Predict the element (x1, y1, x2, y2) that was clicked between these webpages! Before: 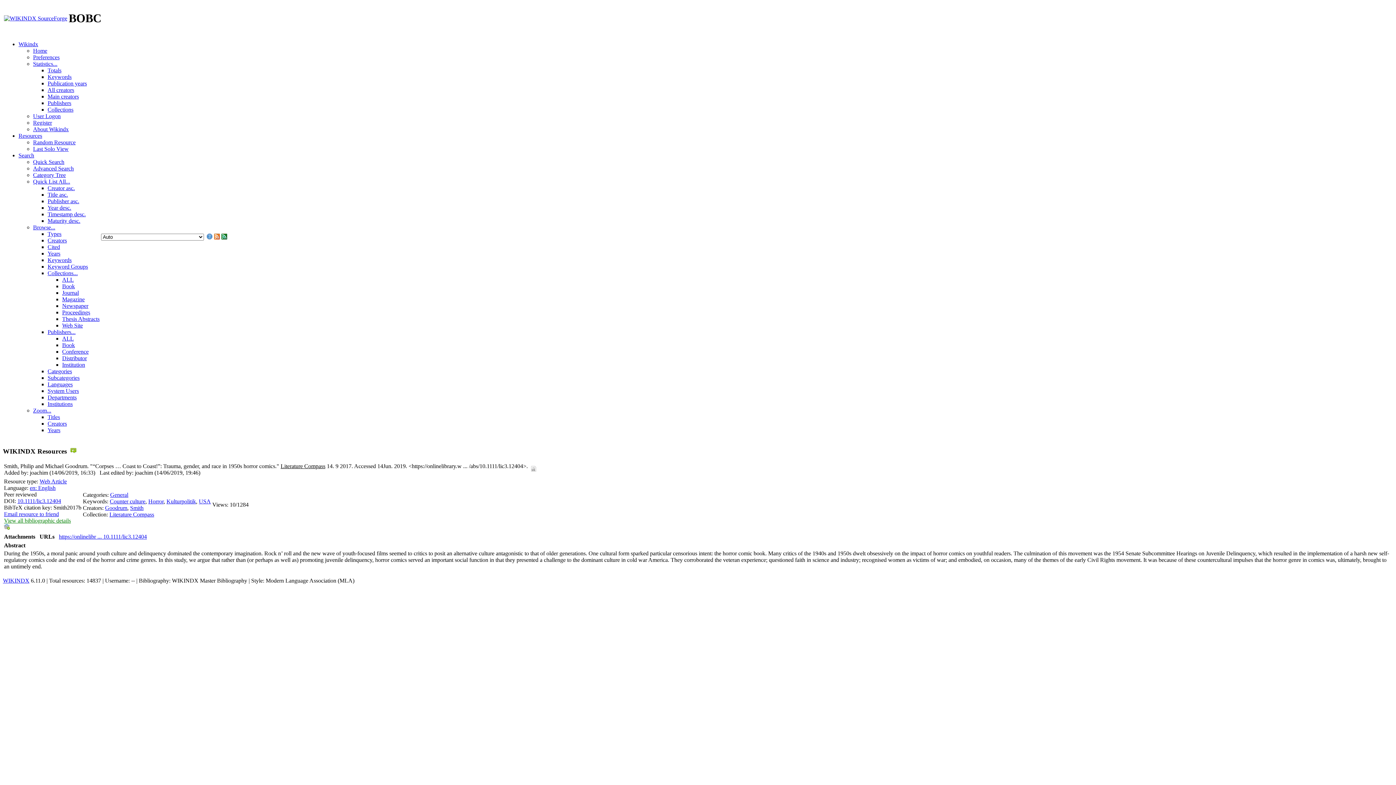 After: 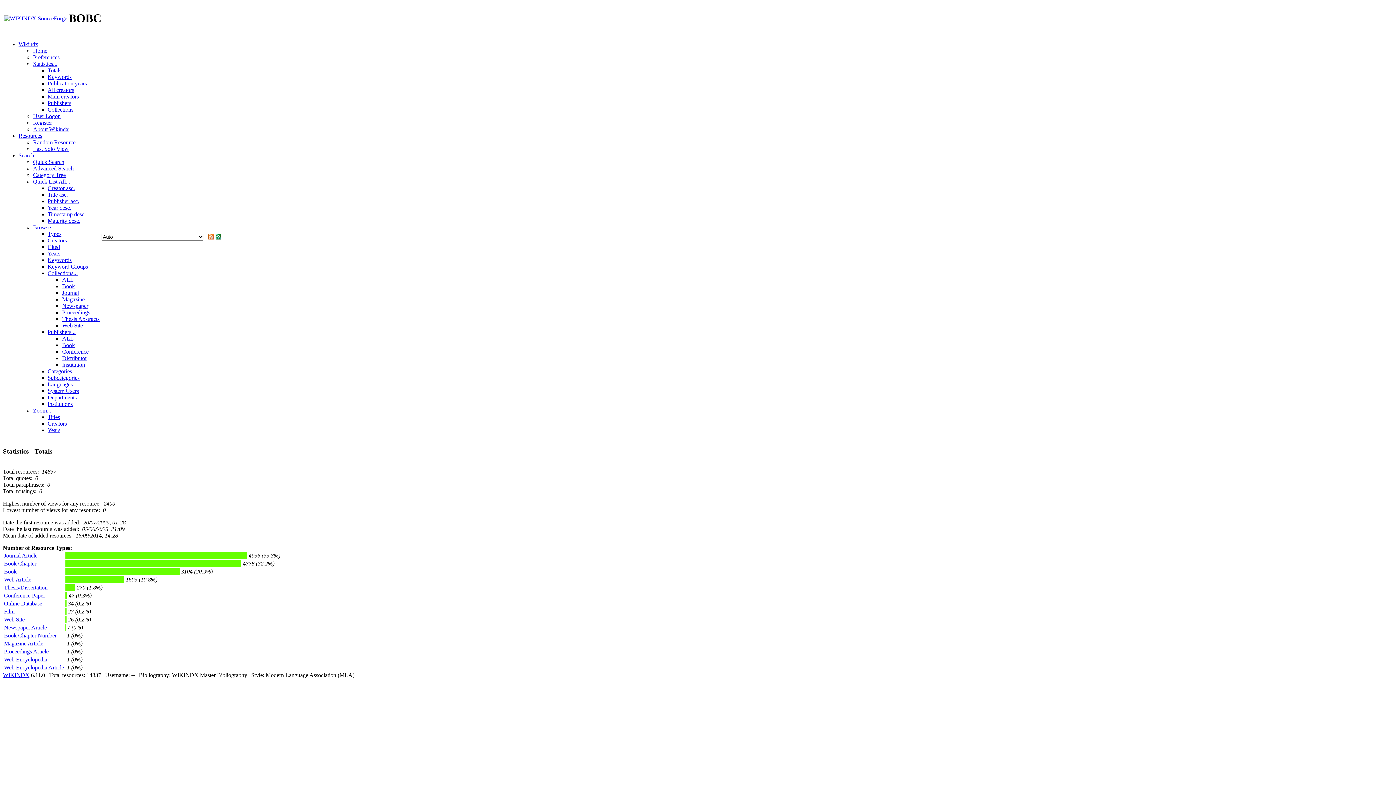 Action: label: Totals bbox: (47, 67, 61, 73)